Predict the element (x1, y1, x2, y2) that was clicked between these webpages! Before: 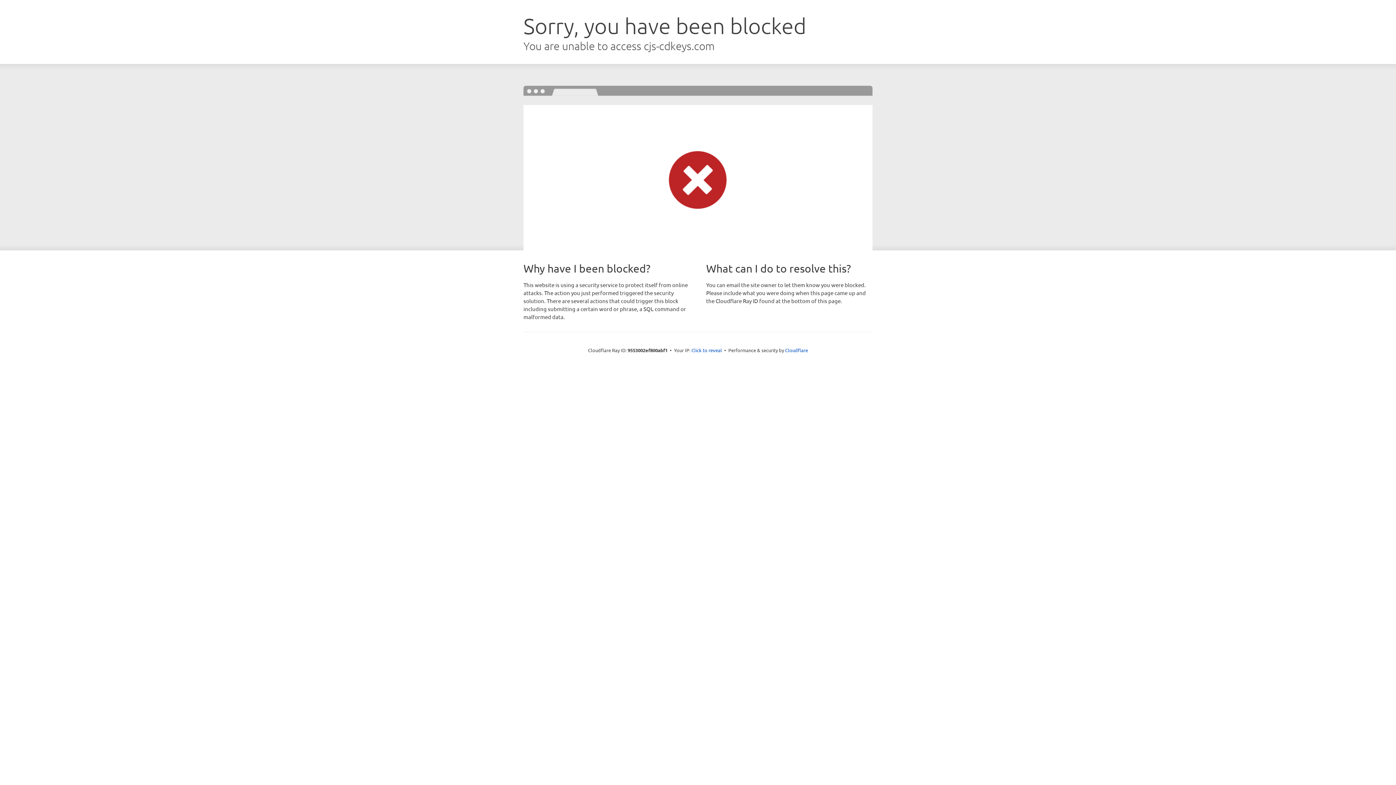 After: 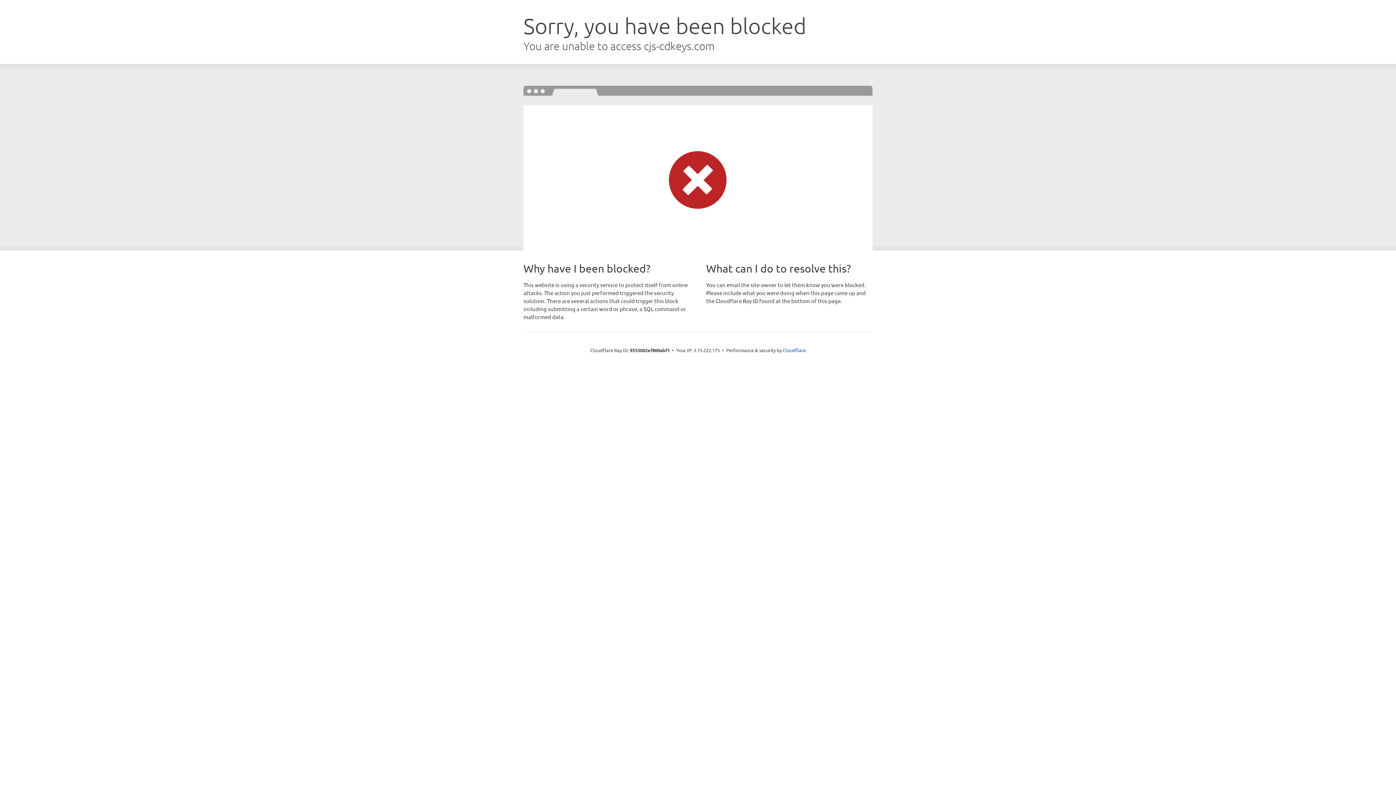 Action: bbox: (691, 346, 722, 353) label: Click to reveal